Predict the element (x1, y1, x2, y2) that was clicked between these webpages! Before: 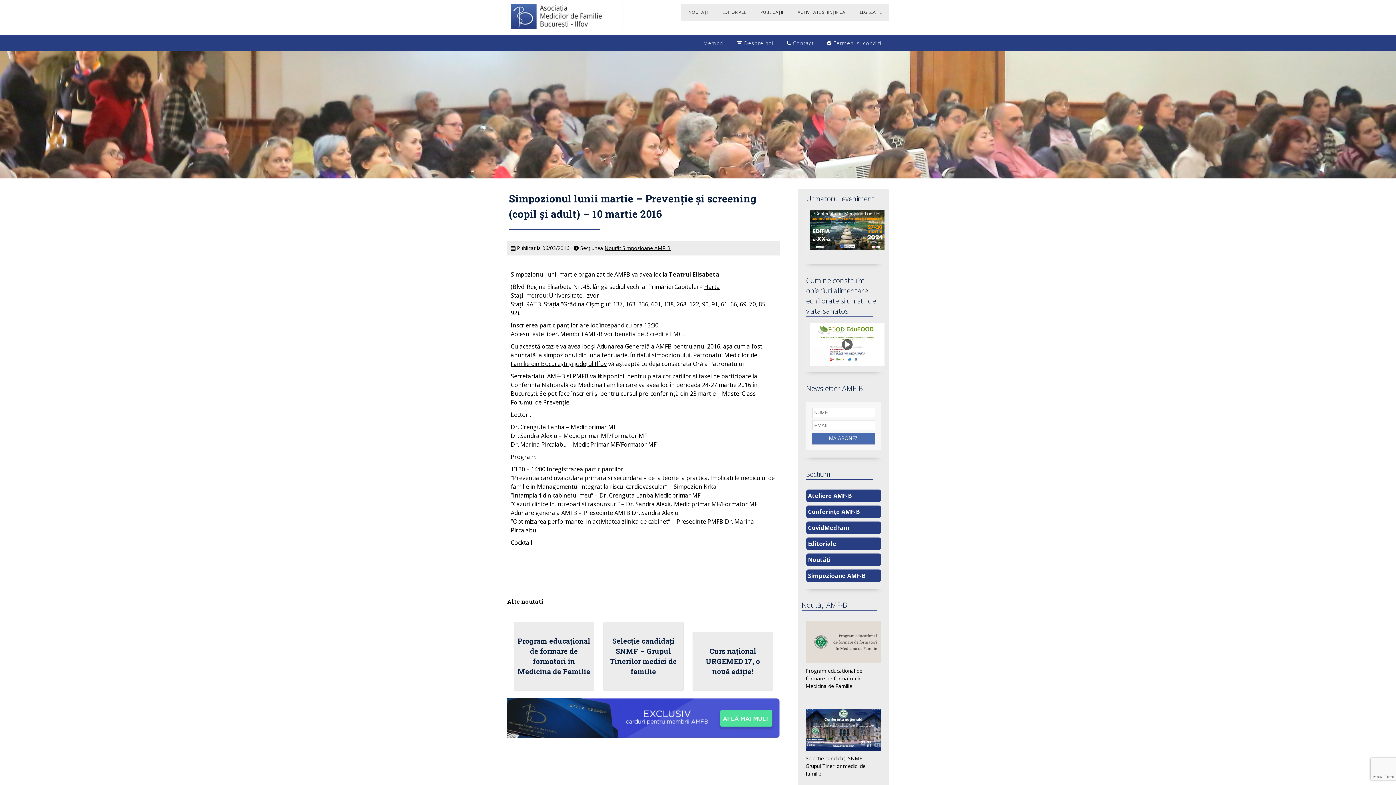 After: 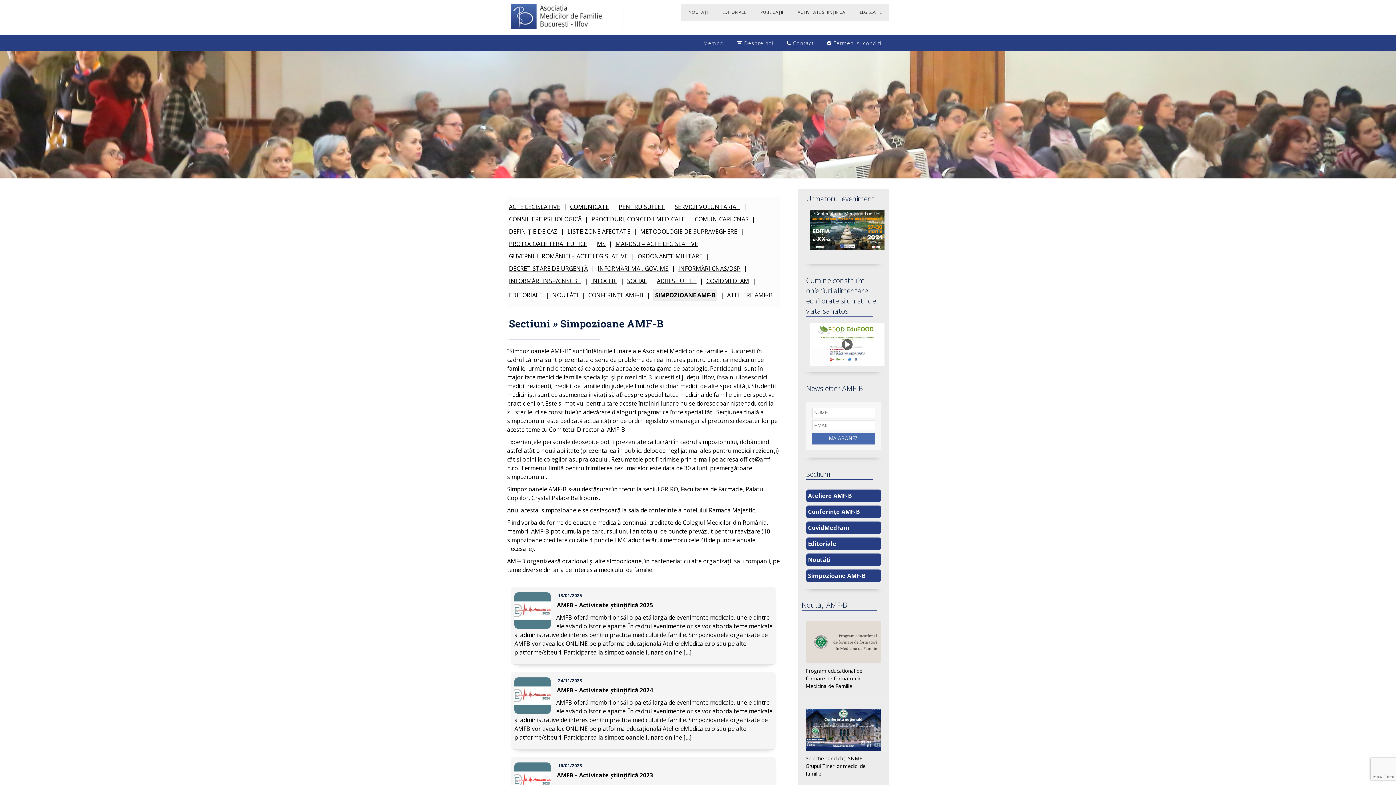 Action: label: Simpozioane AMF-B bbox: (622, 244, 670, 251)